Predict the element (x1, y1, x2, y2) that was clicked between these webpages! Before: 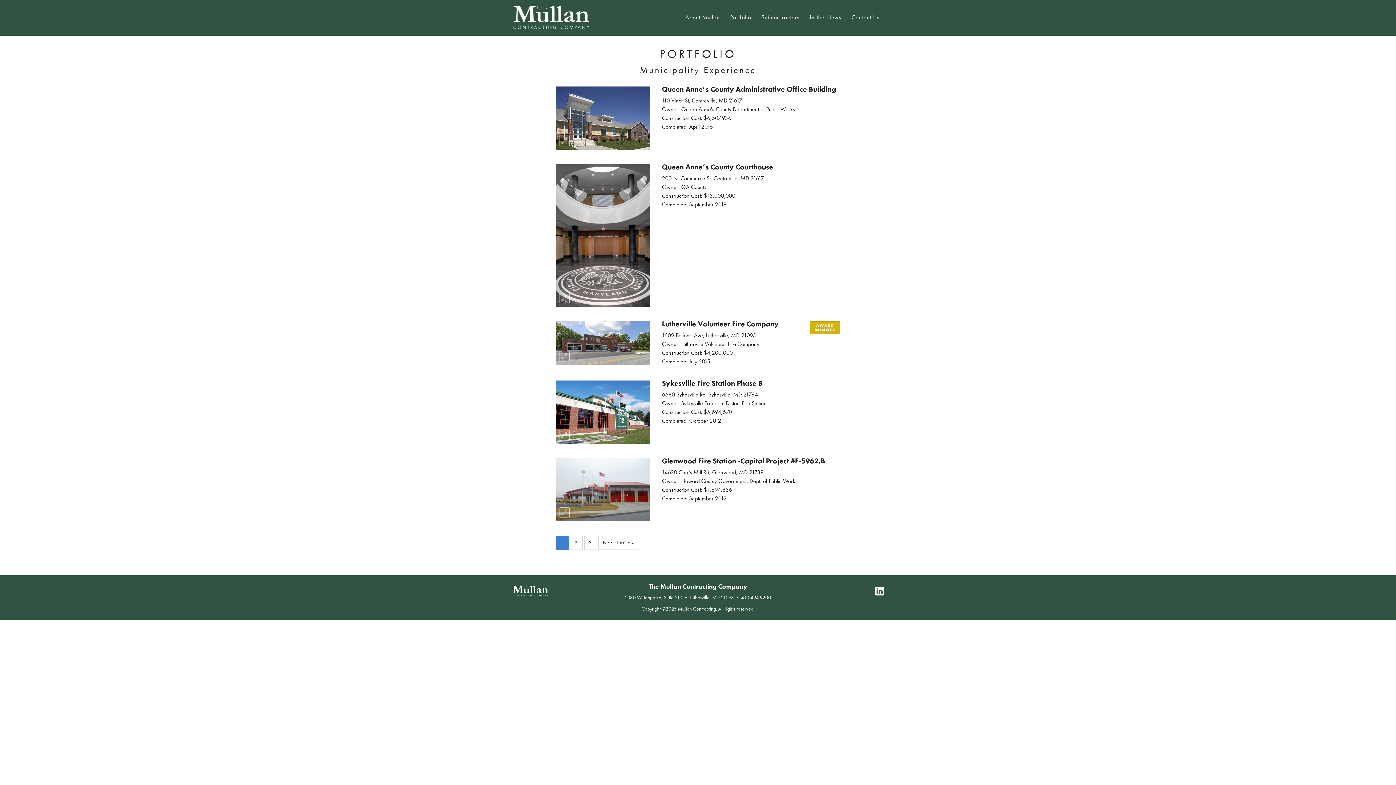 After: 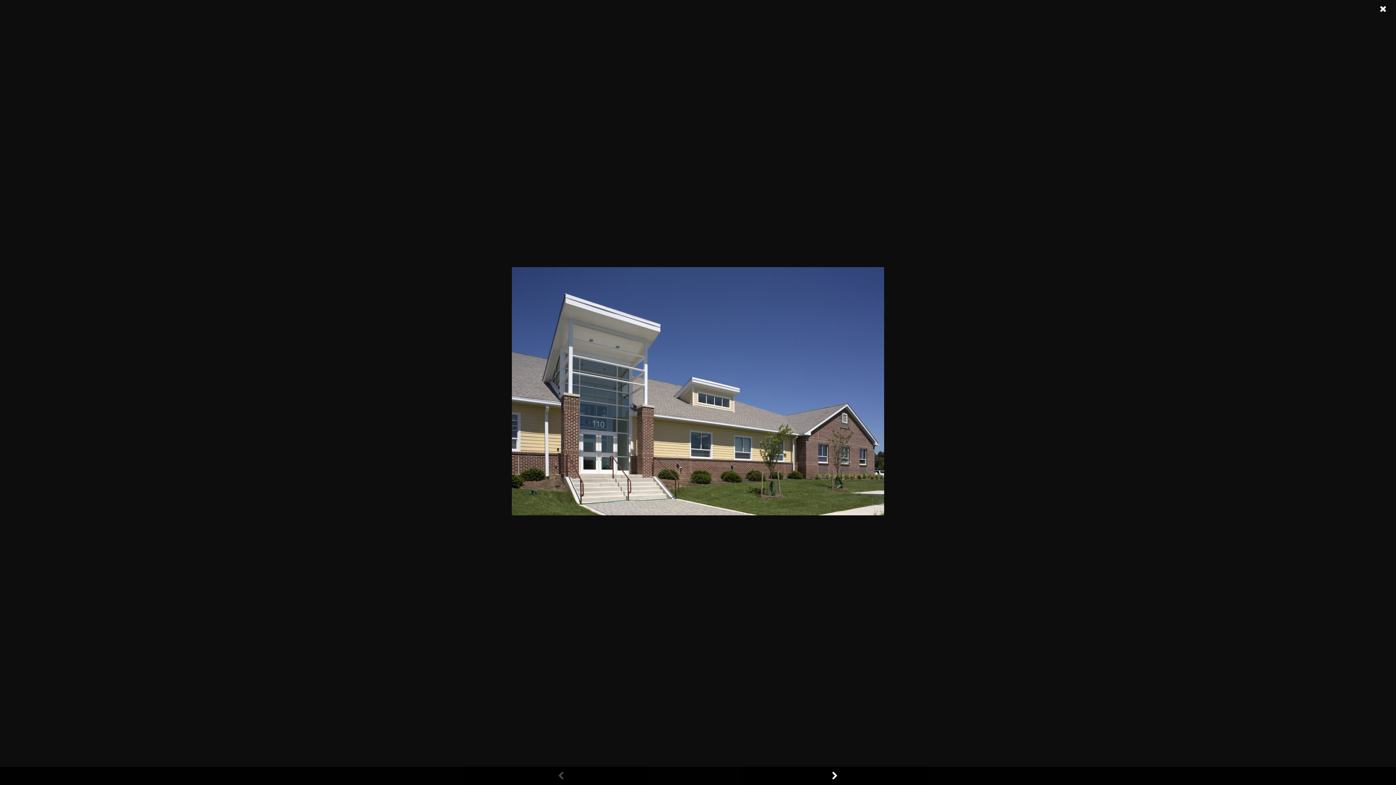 Action: bbox: (555, 143, 650, 151)